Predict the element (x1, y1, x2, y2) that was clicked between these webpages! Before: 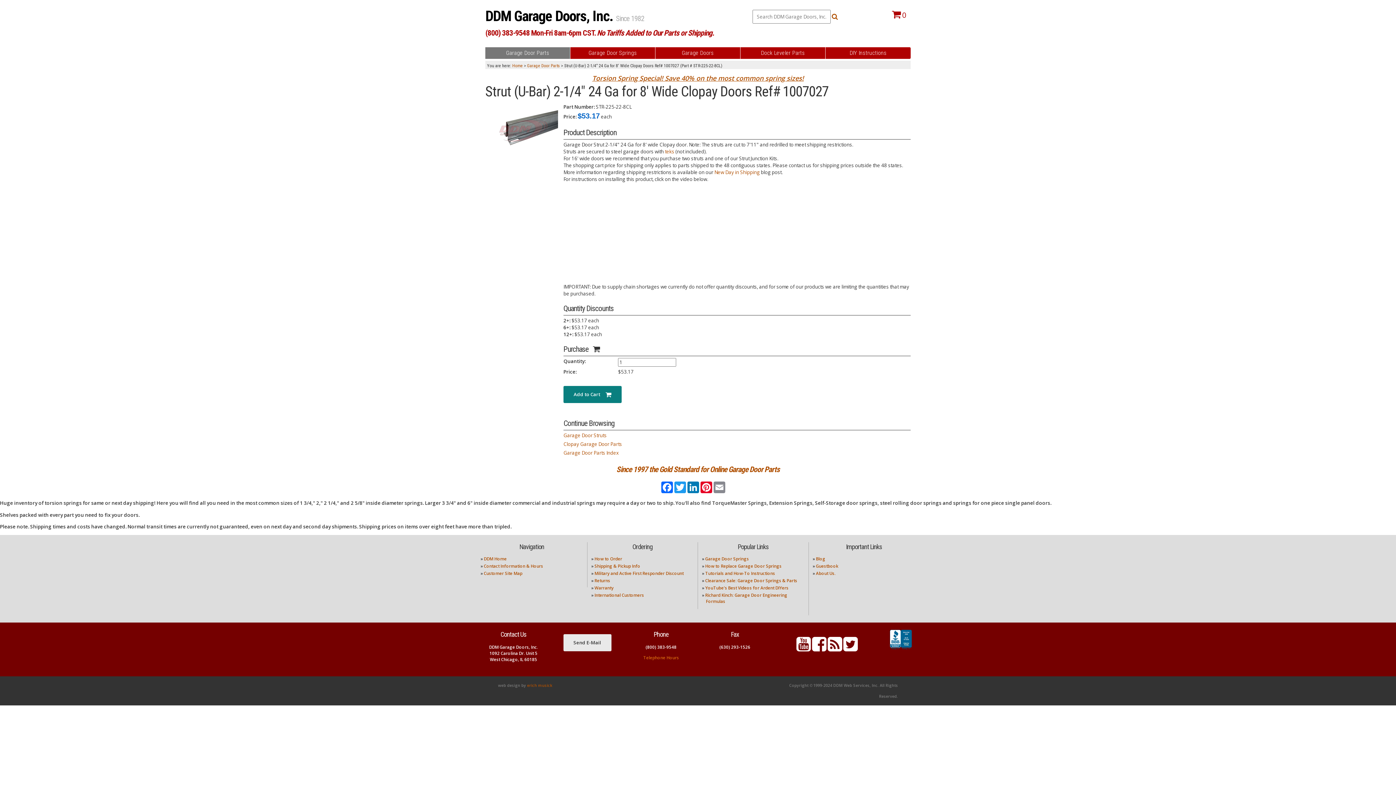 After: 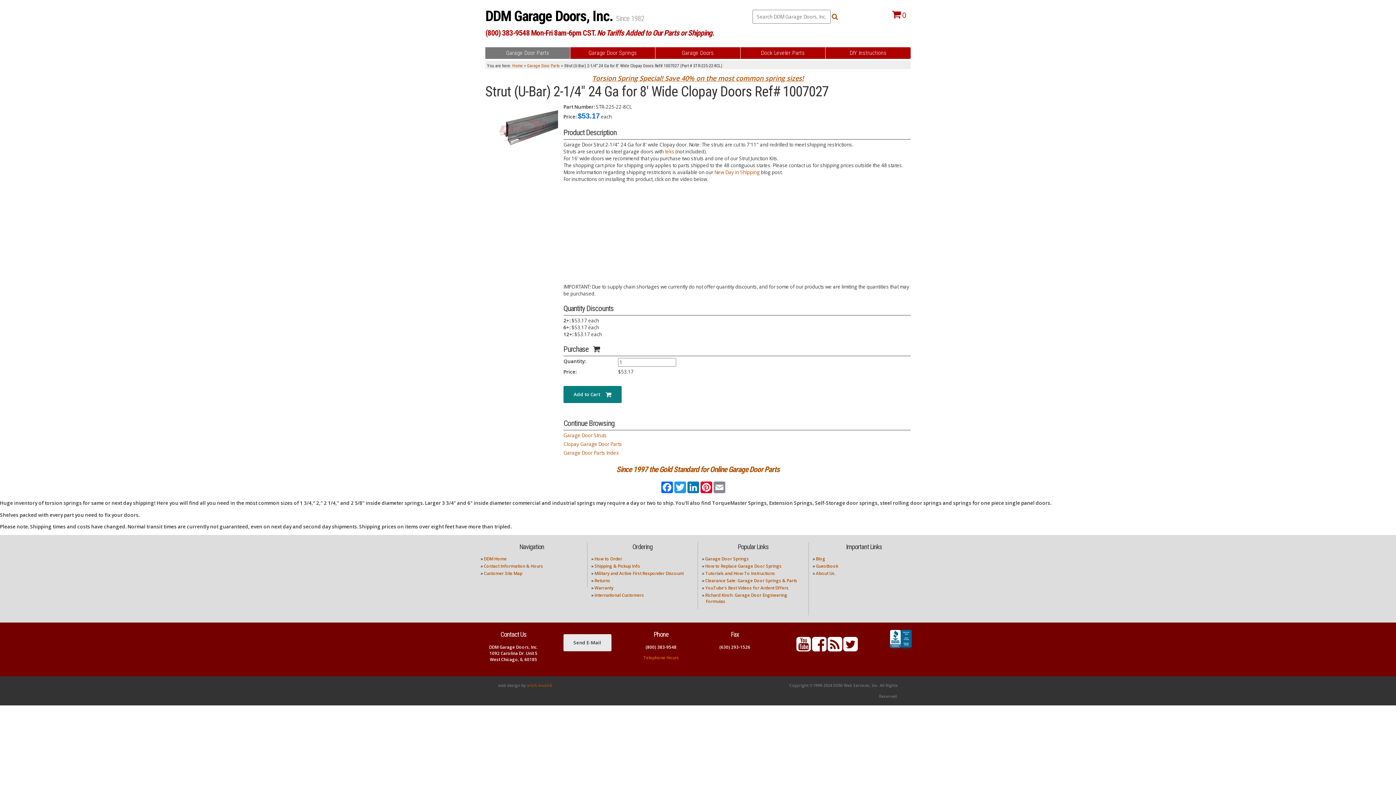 Action: bbox: (485, 28, 714, 37) label: (800) 383-9548 Mon-Fri 8am-6pm CST. No Tariffs Added to Our Parts or Shipping.